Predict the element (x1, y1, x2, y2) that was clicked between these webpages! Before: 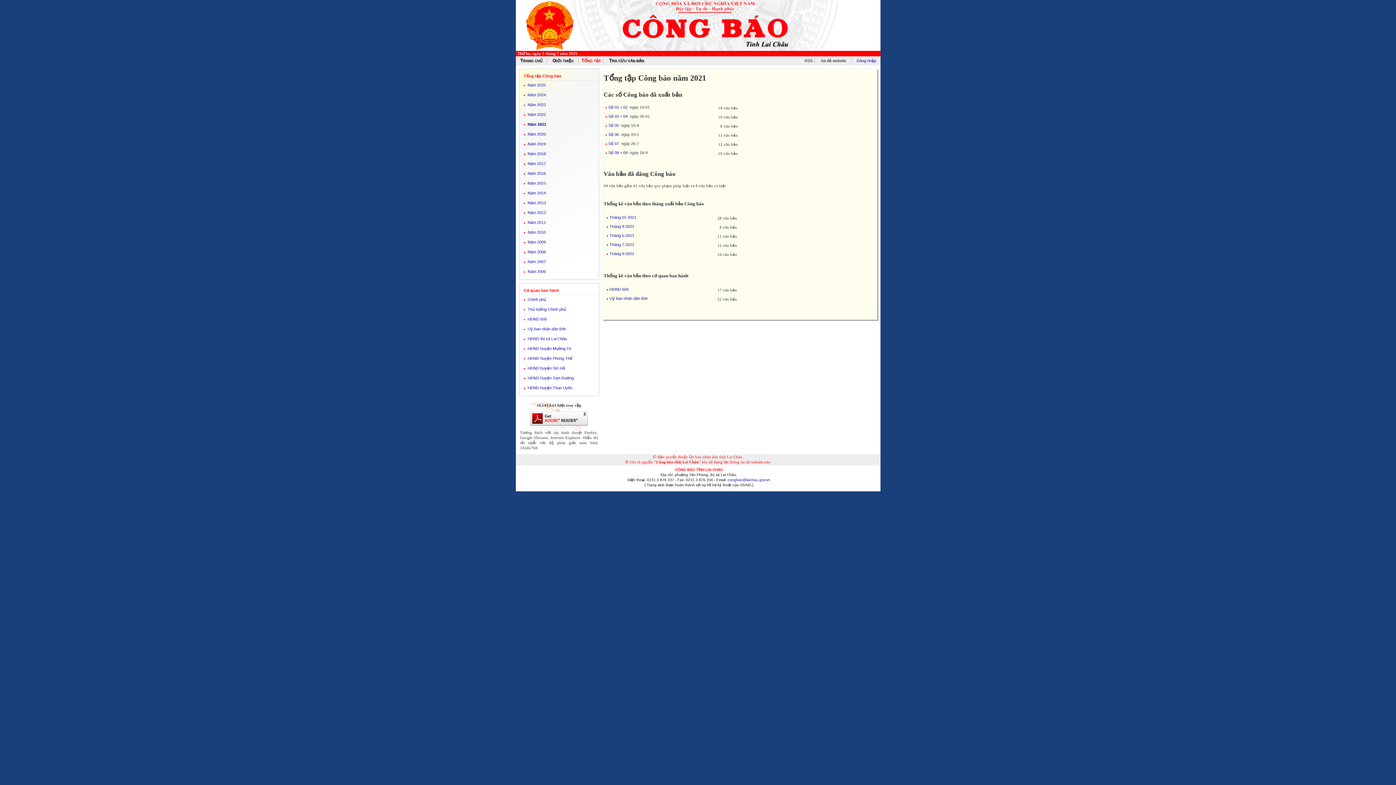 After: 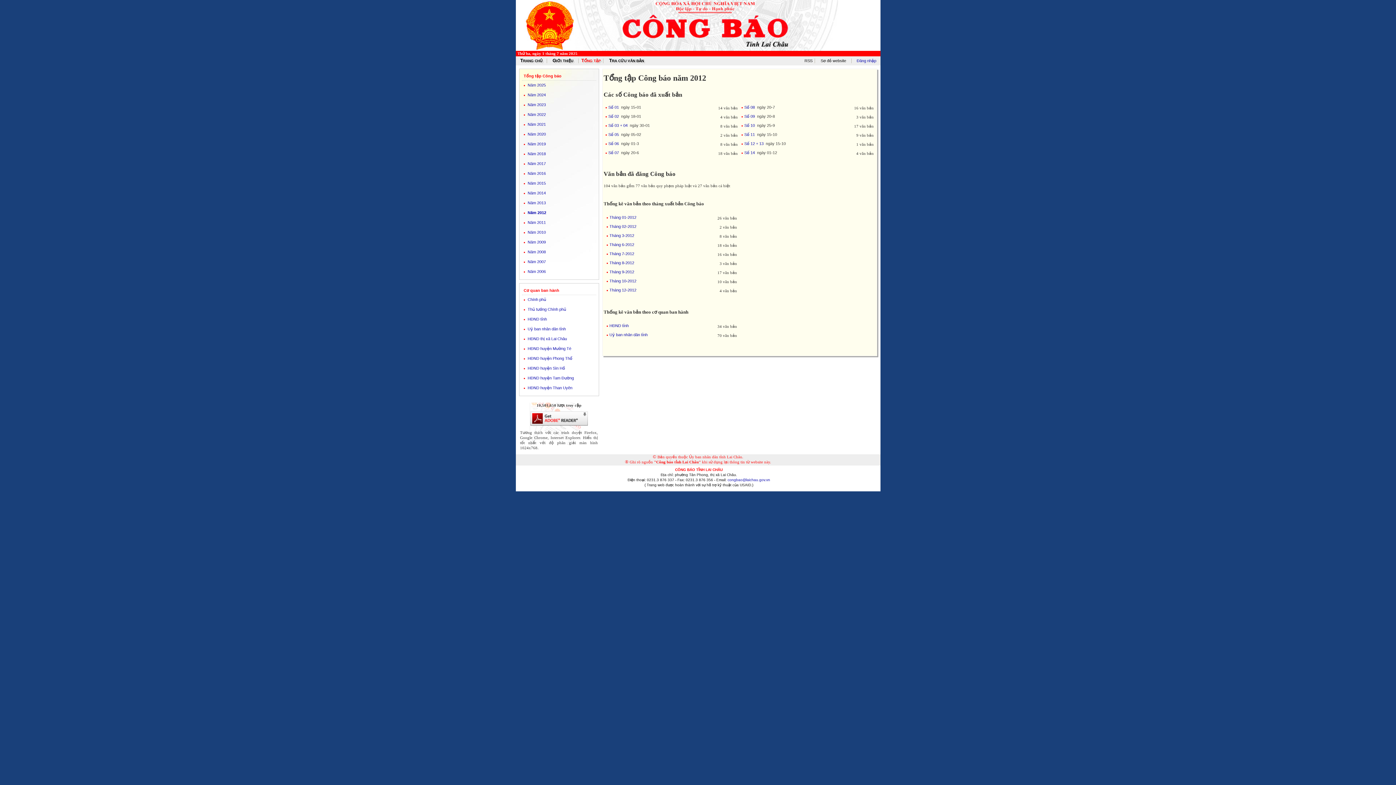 Action: label: Năm 2012 bbox: (527, 210, 546, 214)